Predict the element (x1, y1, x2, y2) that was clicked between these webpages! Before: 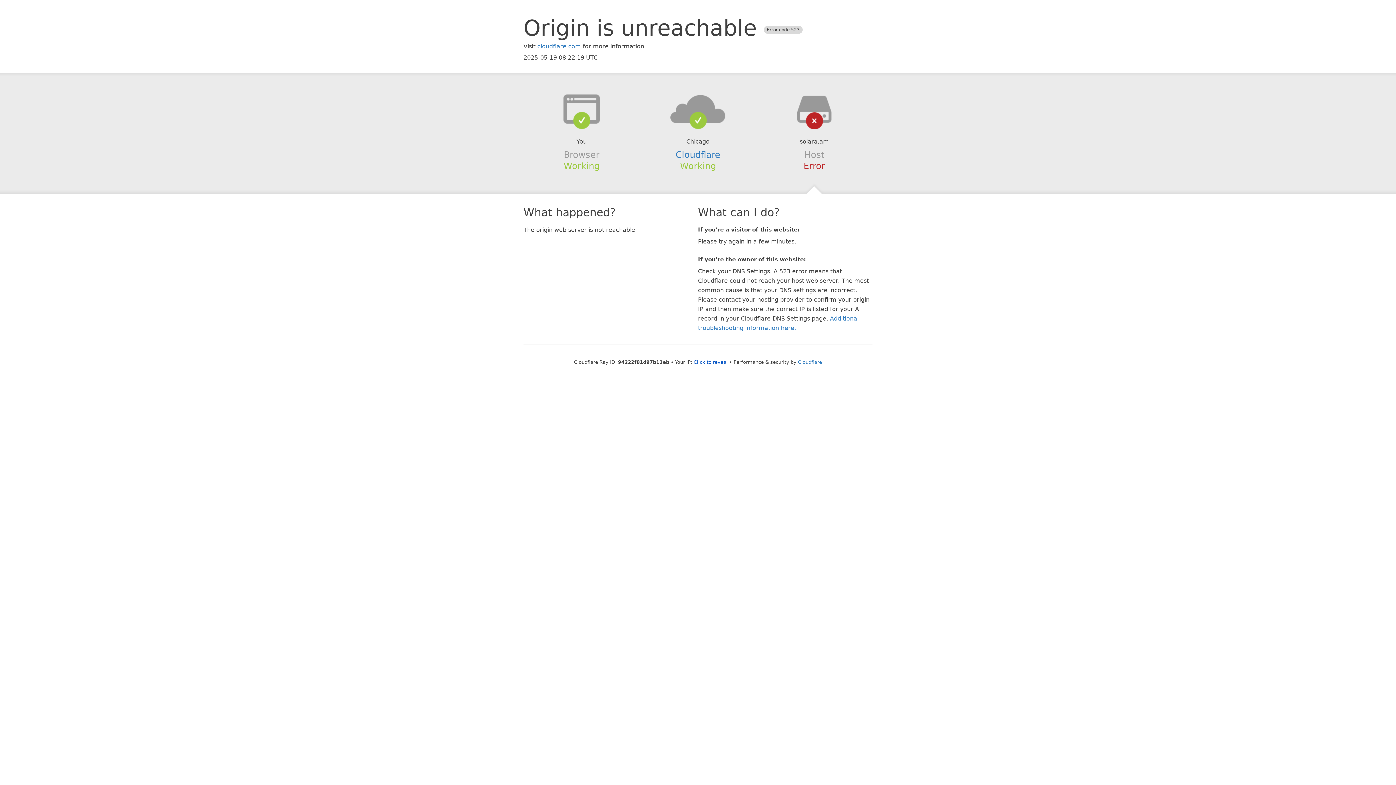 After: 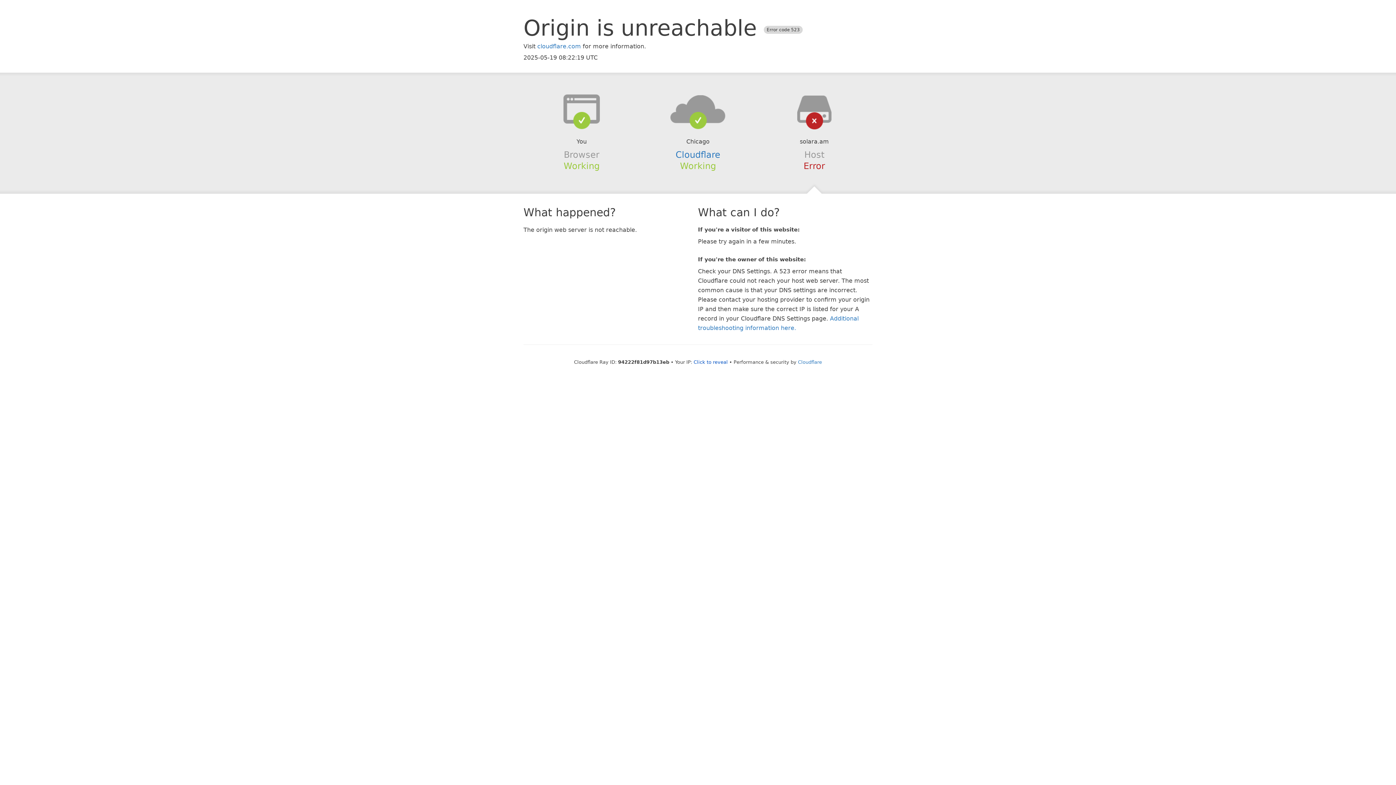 Action: bbox: (639, 94, 756, 123)